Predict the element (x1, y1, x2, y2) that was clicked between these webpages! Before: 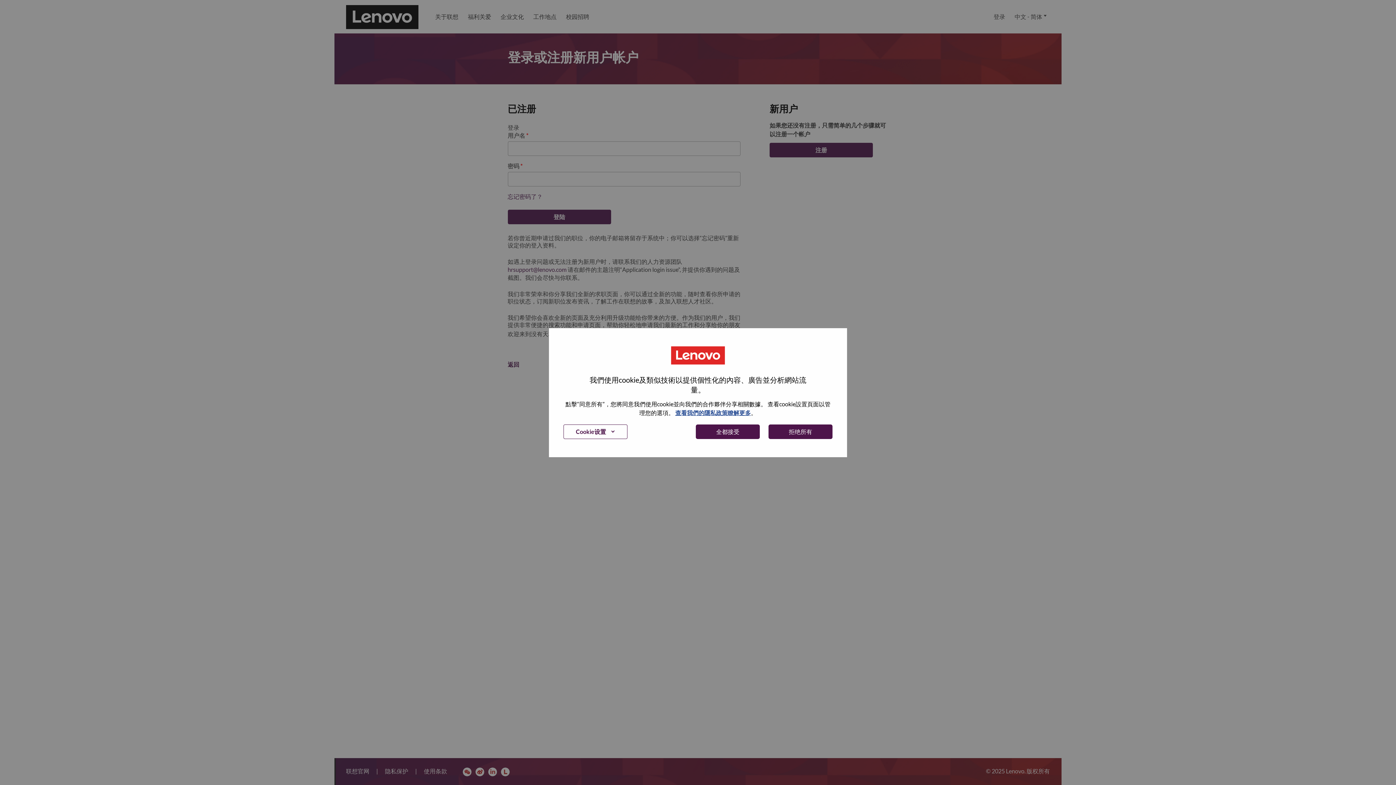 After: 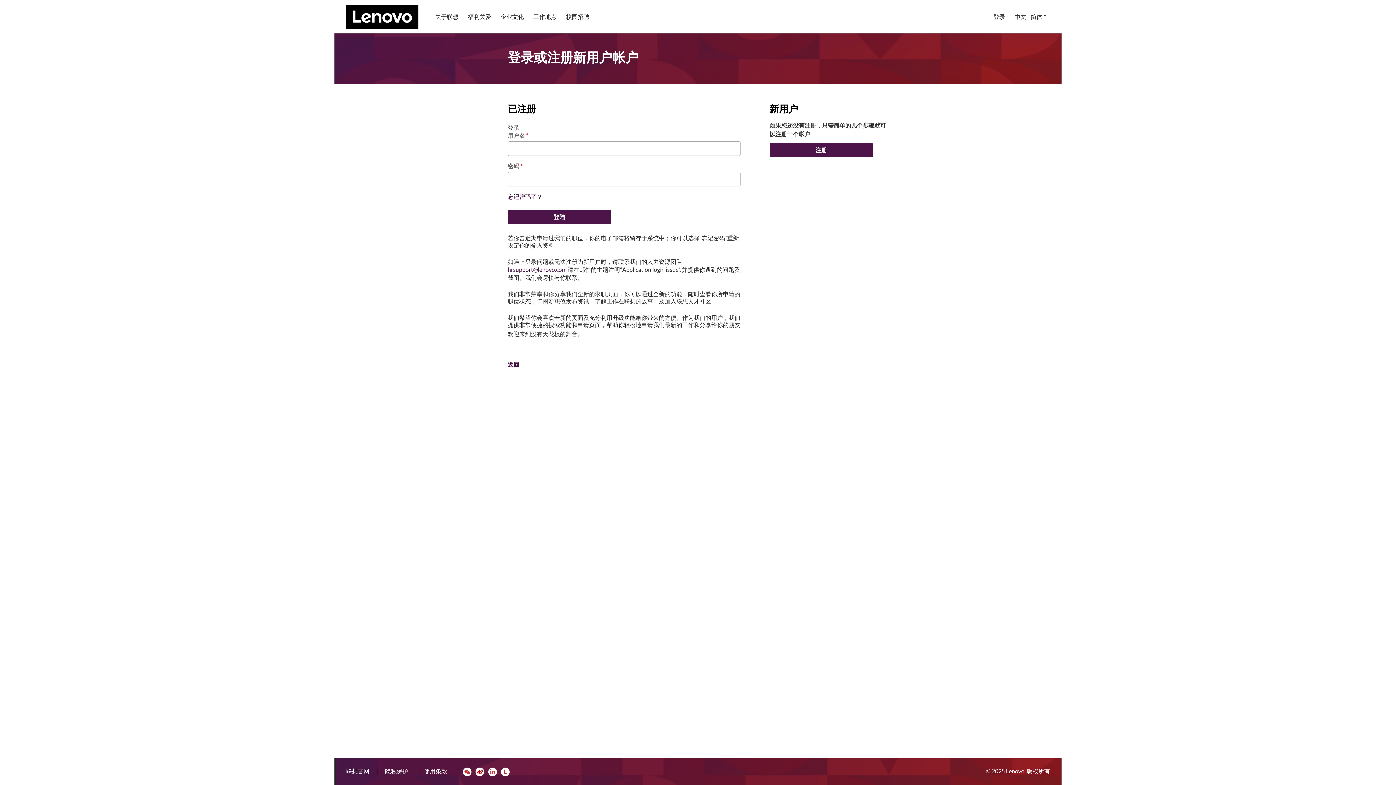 Action: bbox: (696, 424, 760, 439) label: 全都接受